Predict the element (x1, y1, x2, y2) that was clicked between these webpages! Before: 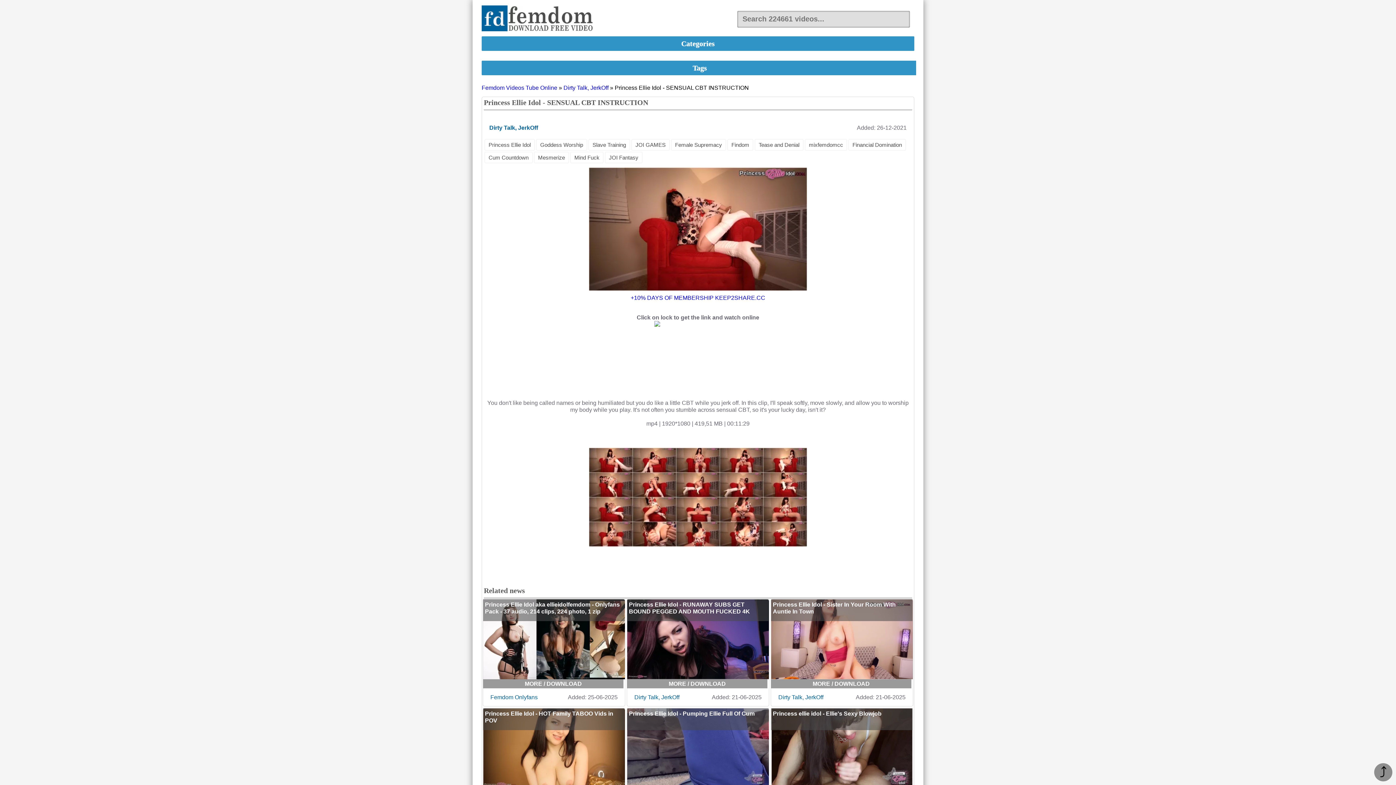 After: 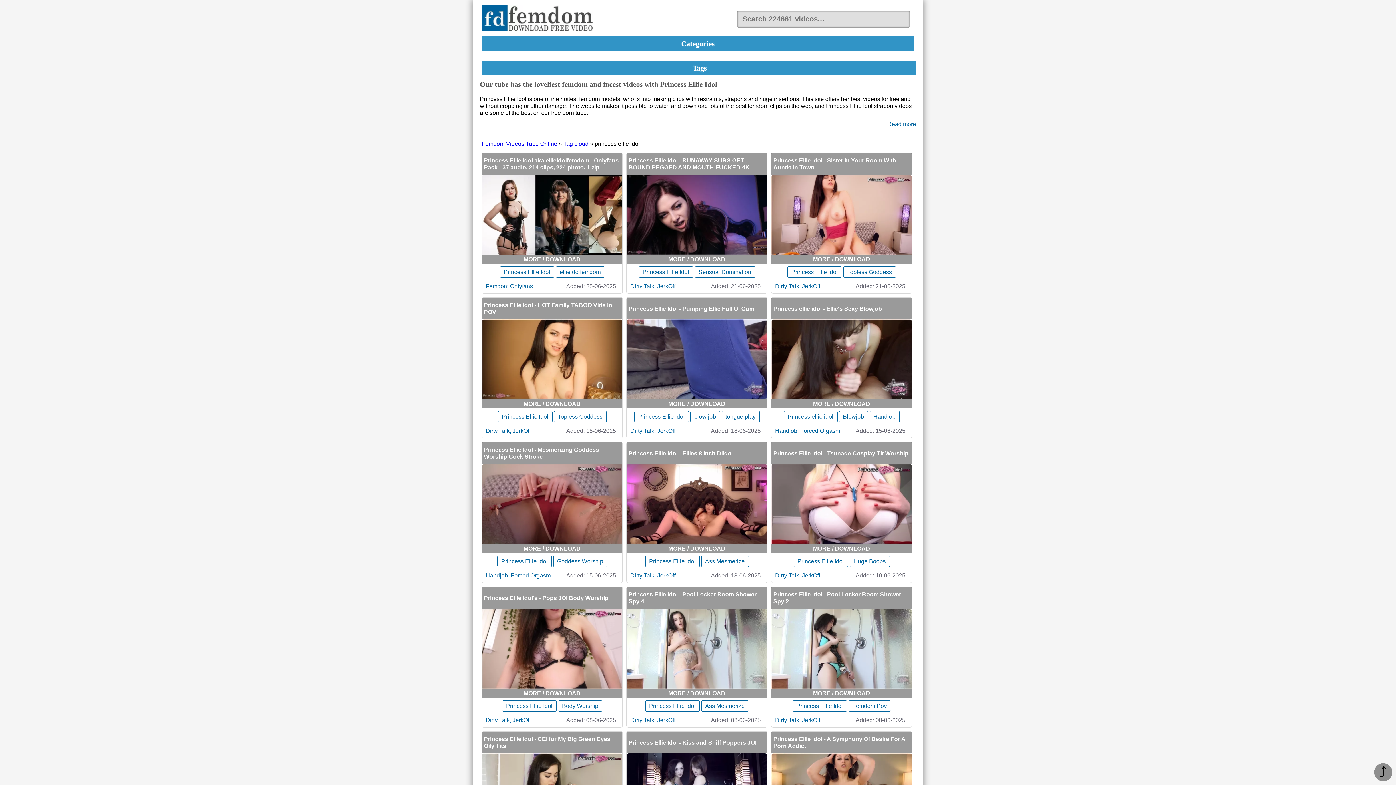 Action: bbox: (484, 139, 534, 150) label: Princess Ellie Idol